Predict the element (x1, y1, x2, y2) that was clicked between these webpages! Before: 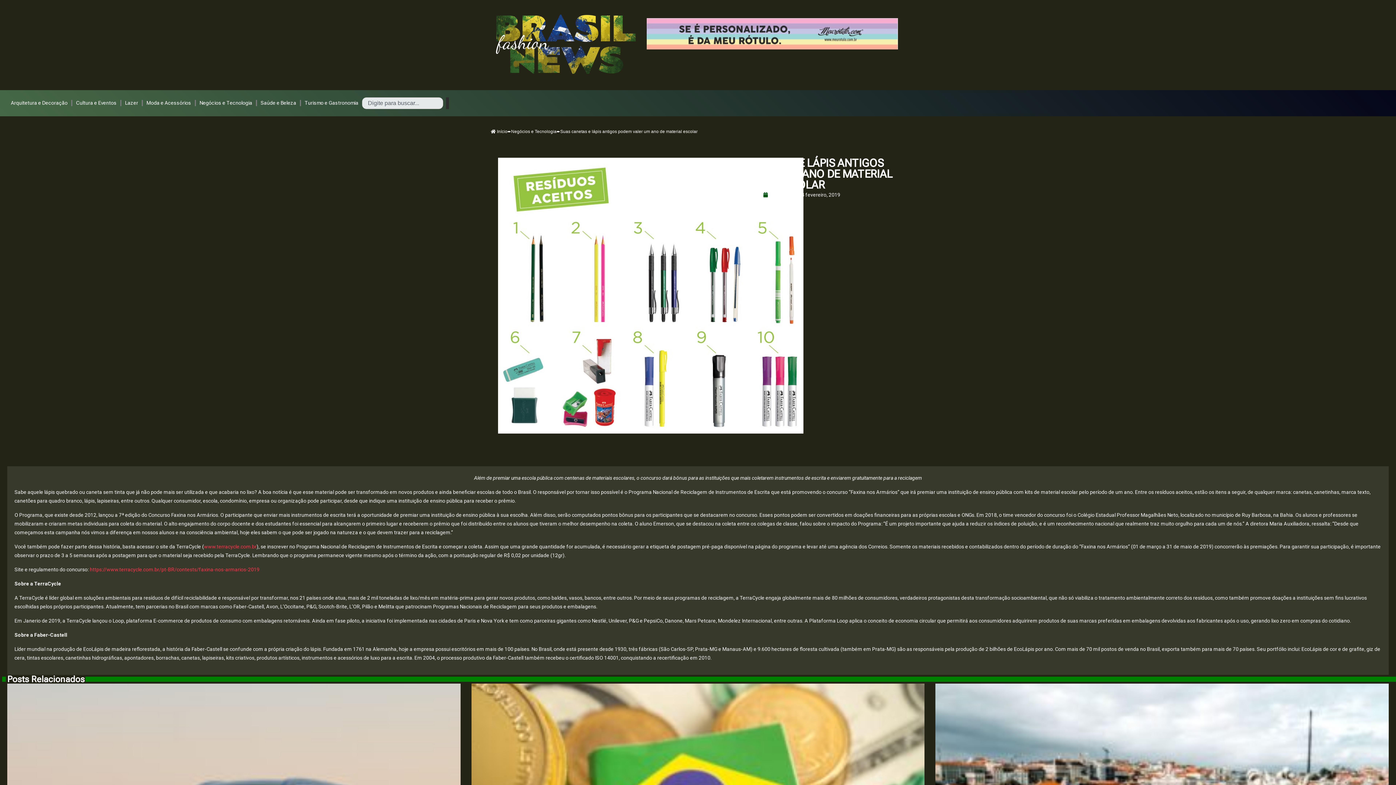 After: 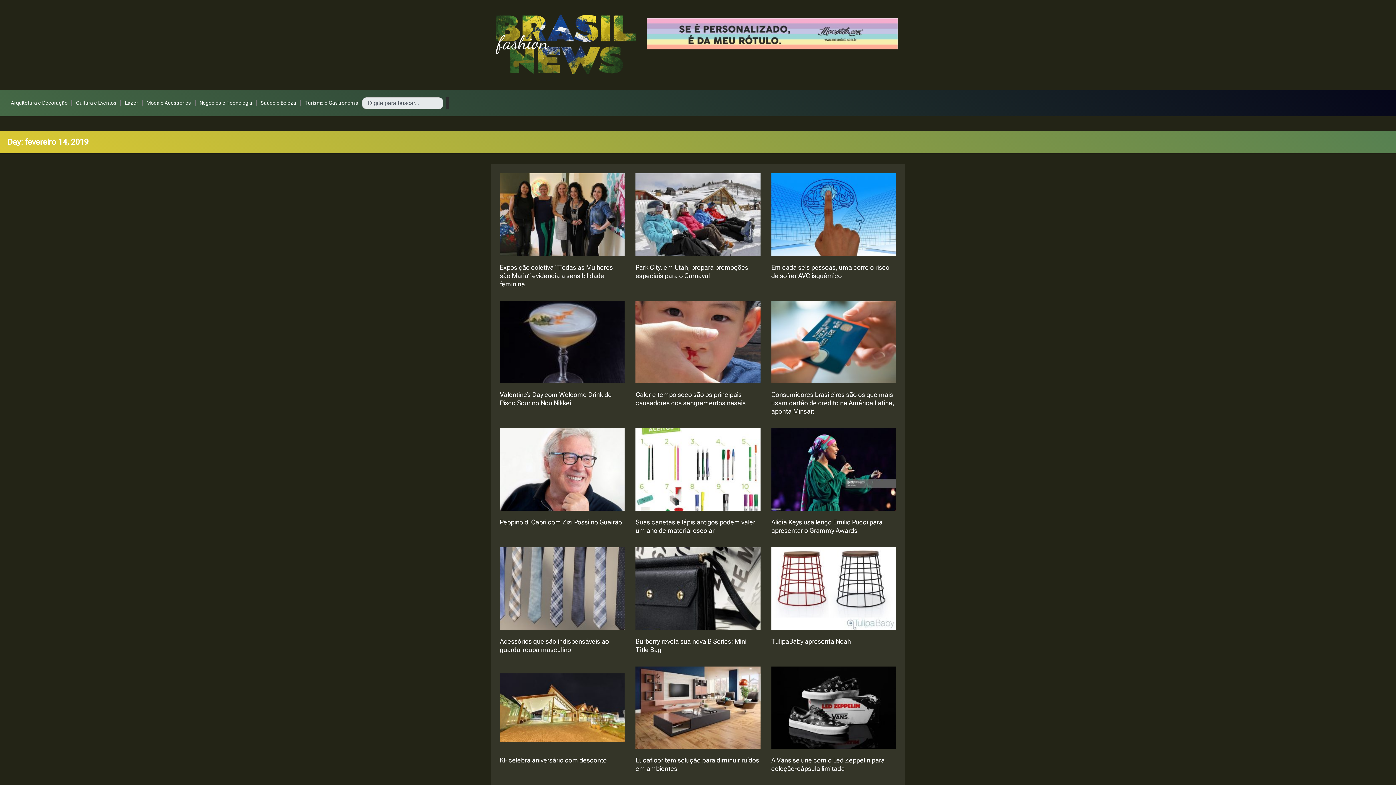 Action: bbox: (763, 190, 840, 199) label: postado em 14 fevereiro, 2019